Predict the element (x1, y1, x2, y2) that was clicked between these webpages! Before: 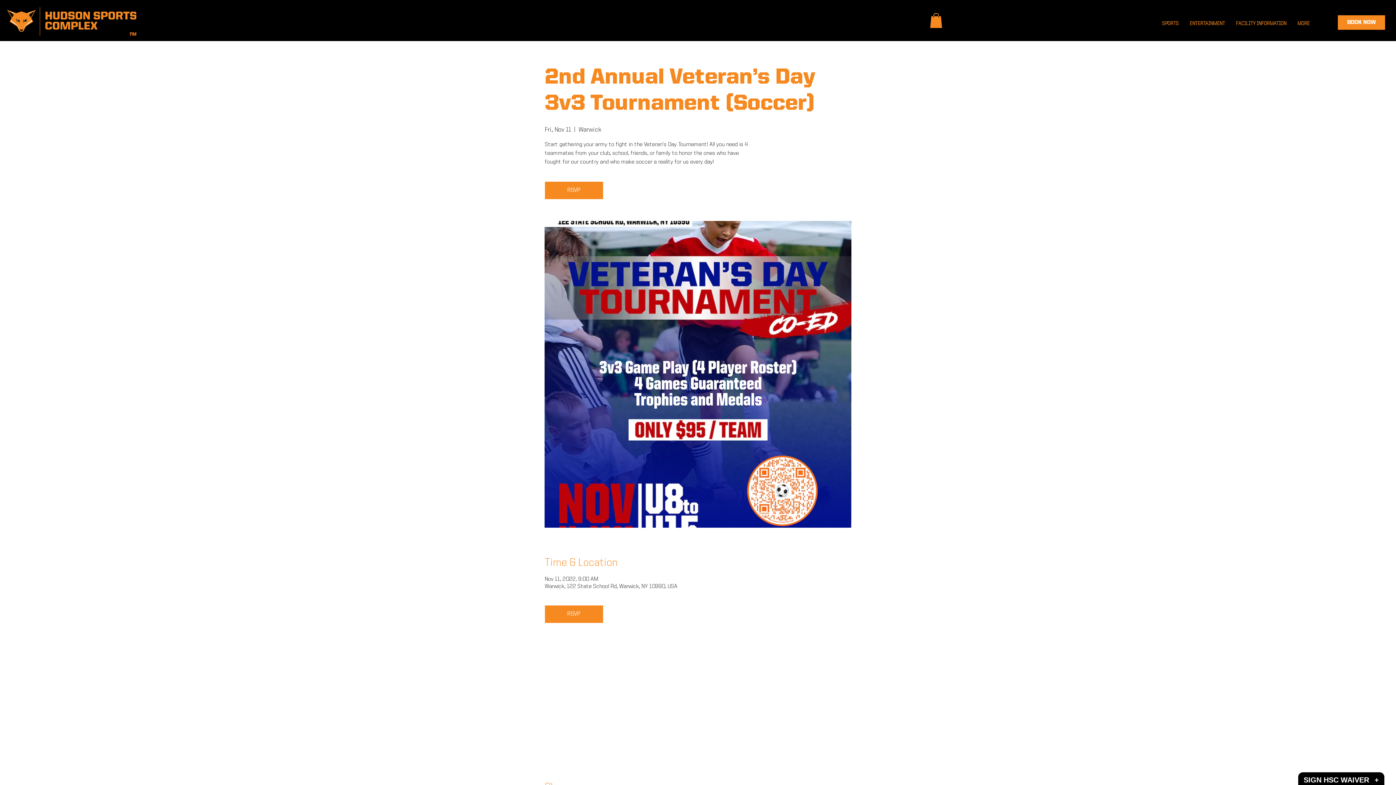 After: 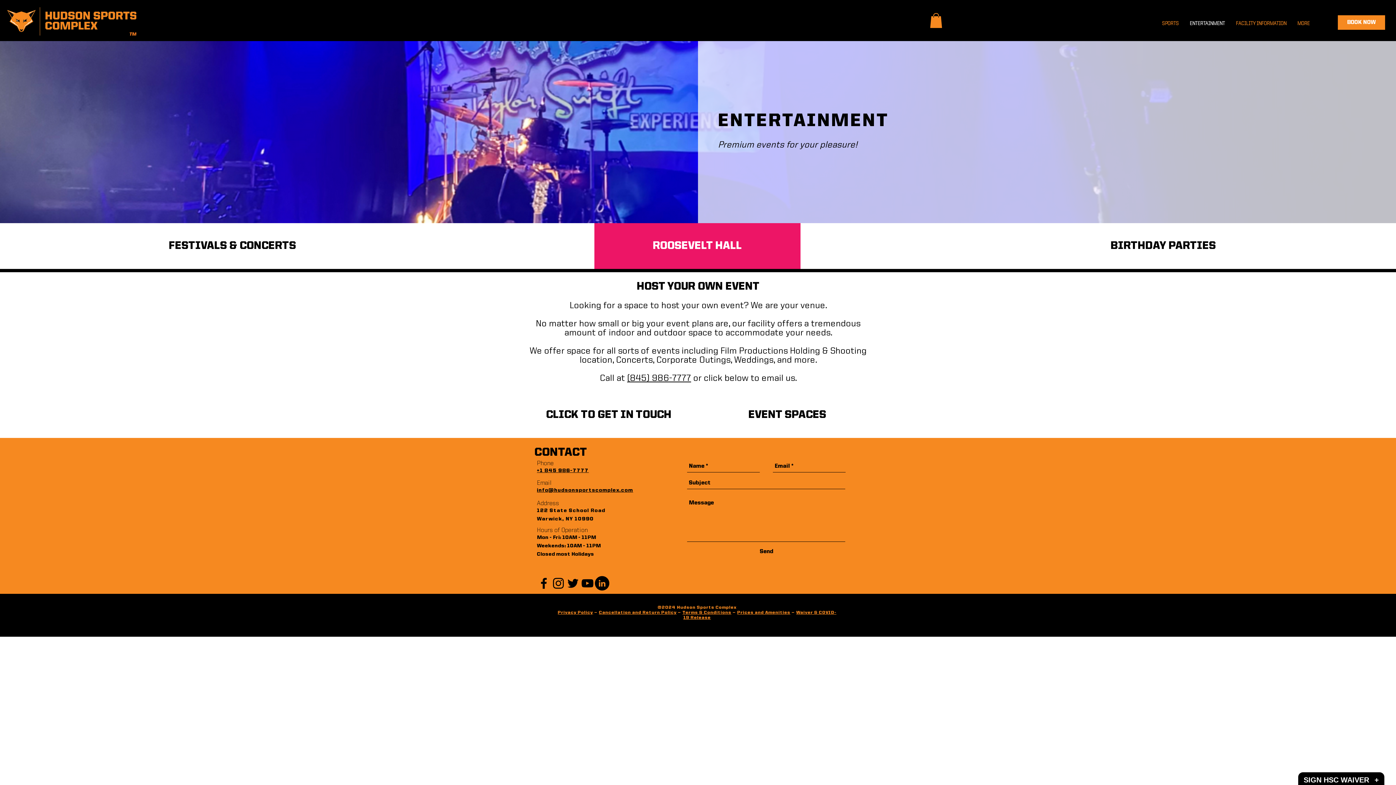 Action: label: ENTERTAINMENT bbox: (1184, 18, 1230, 29)